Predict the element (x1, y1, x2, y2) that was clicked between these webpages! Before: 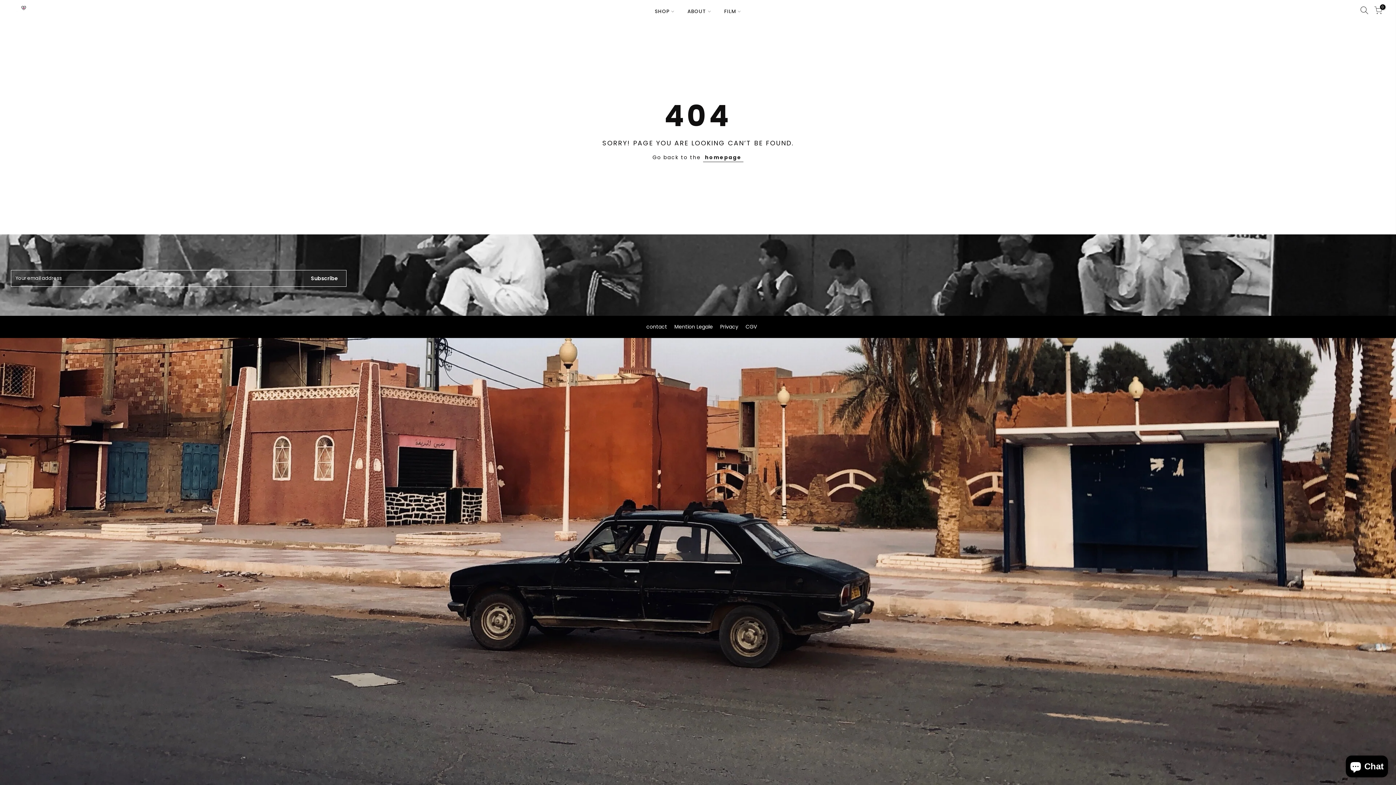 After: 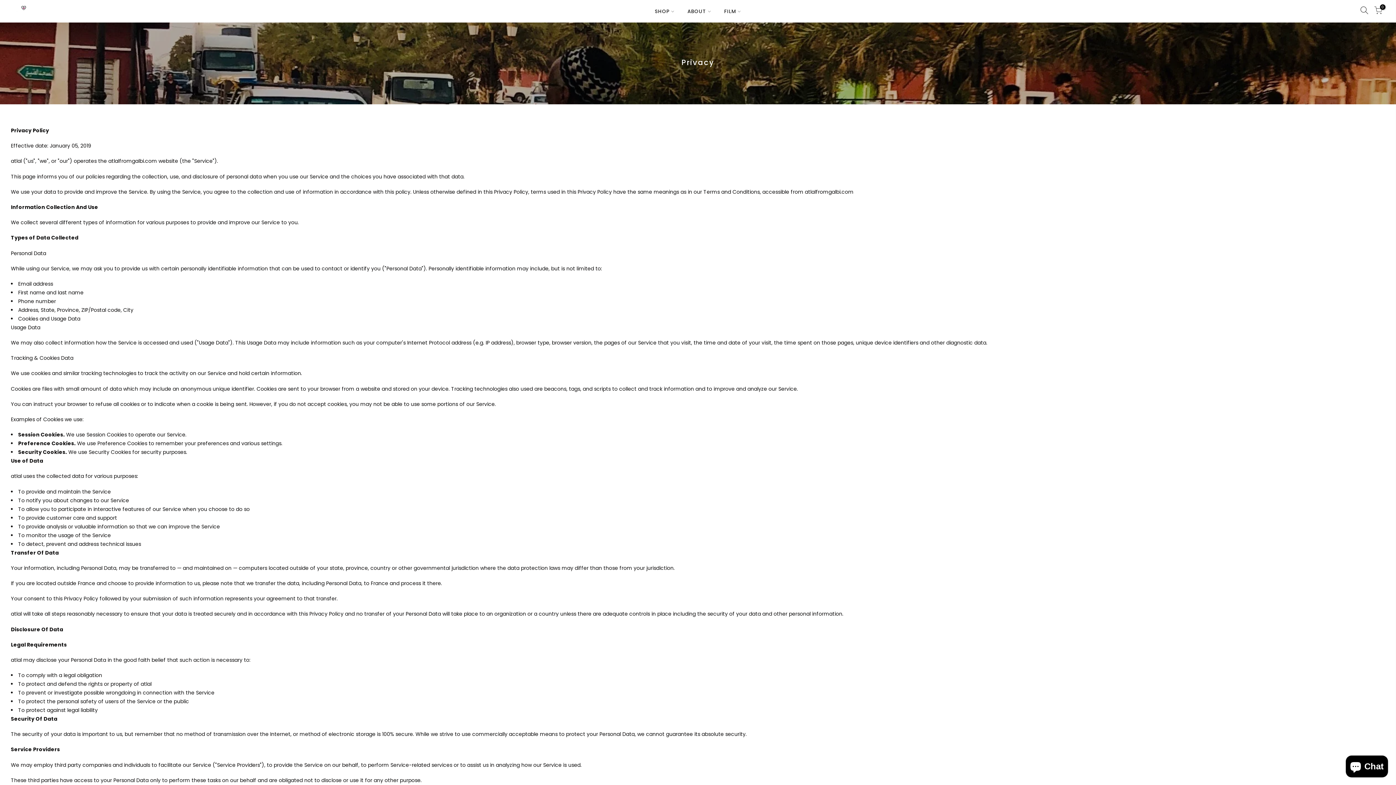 Action: label: Privacy bbox: (720, 323, 738, 330)